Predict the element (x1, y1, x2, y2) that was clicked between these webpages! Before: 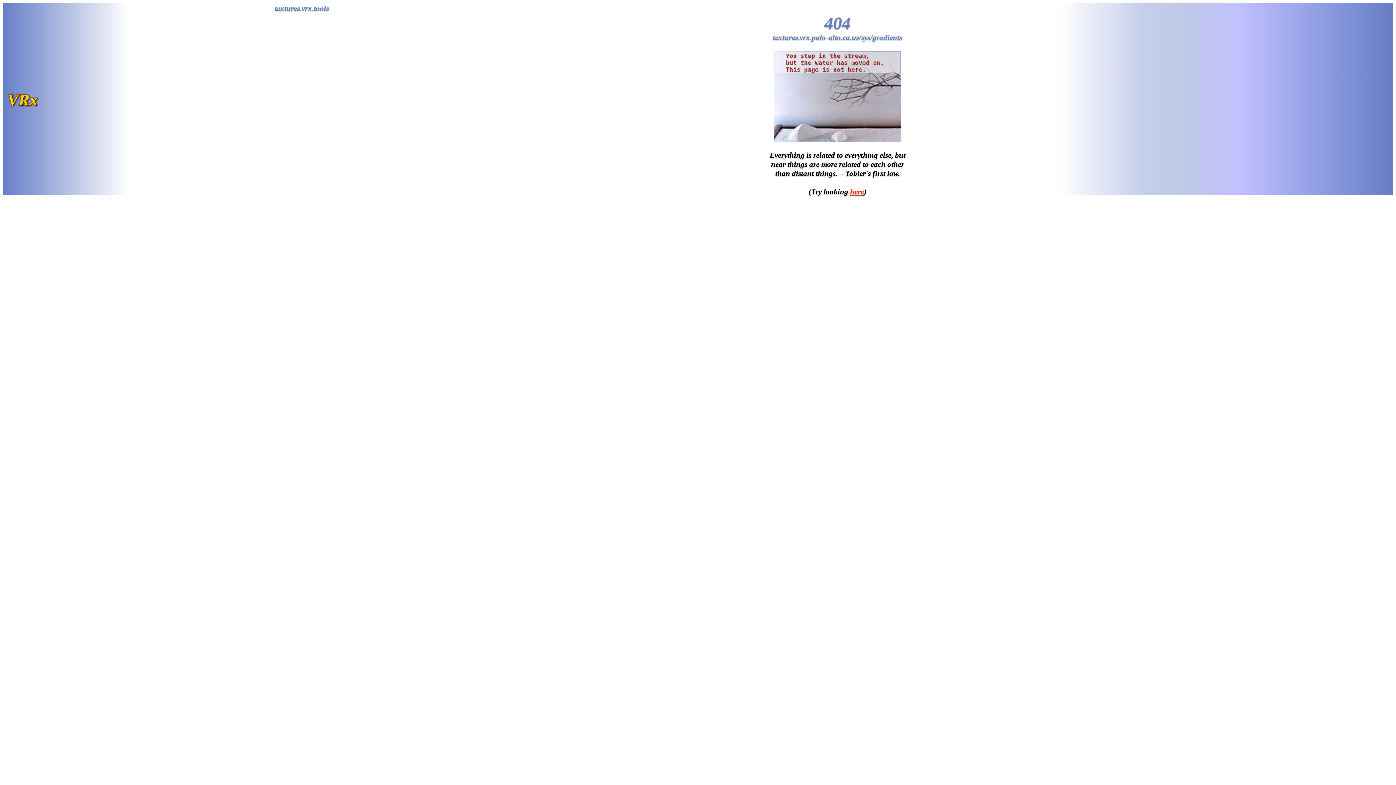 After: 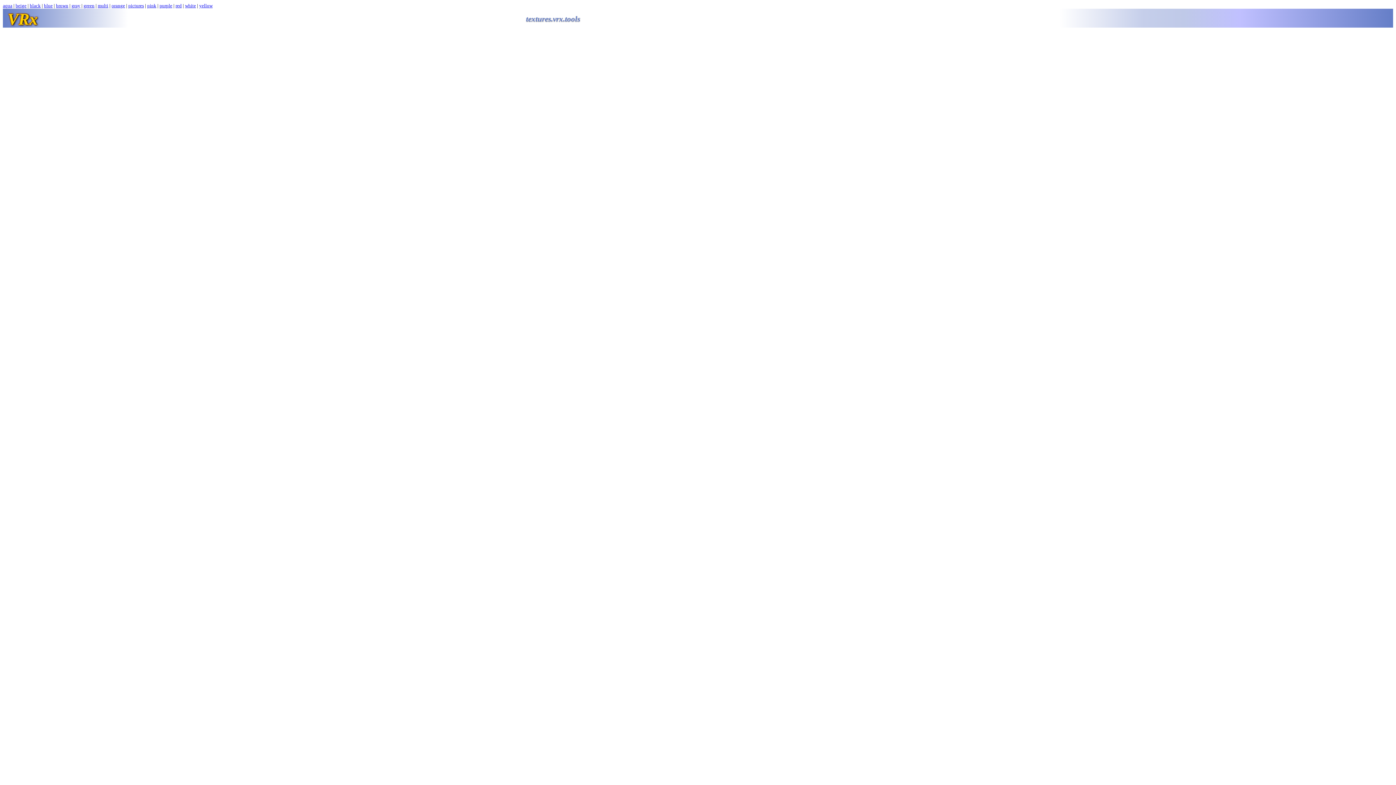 Action: bbox: (850, 187, 864, 196) label: here